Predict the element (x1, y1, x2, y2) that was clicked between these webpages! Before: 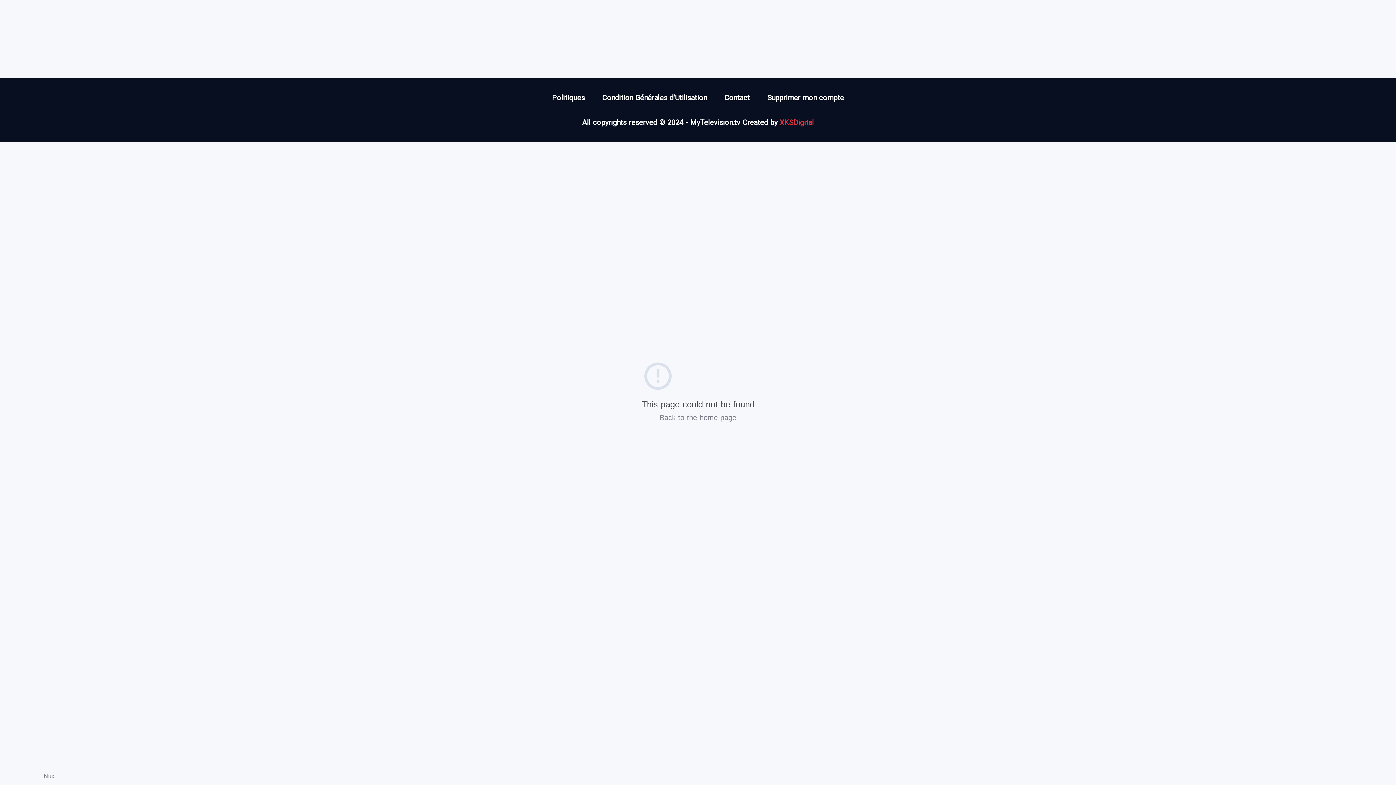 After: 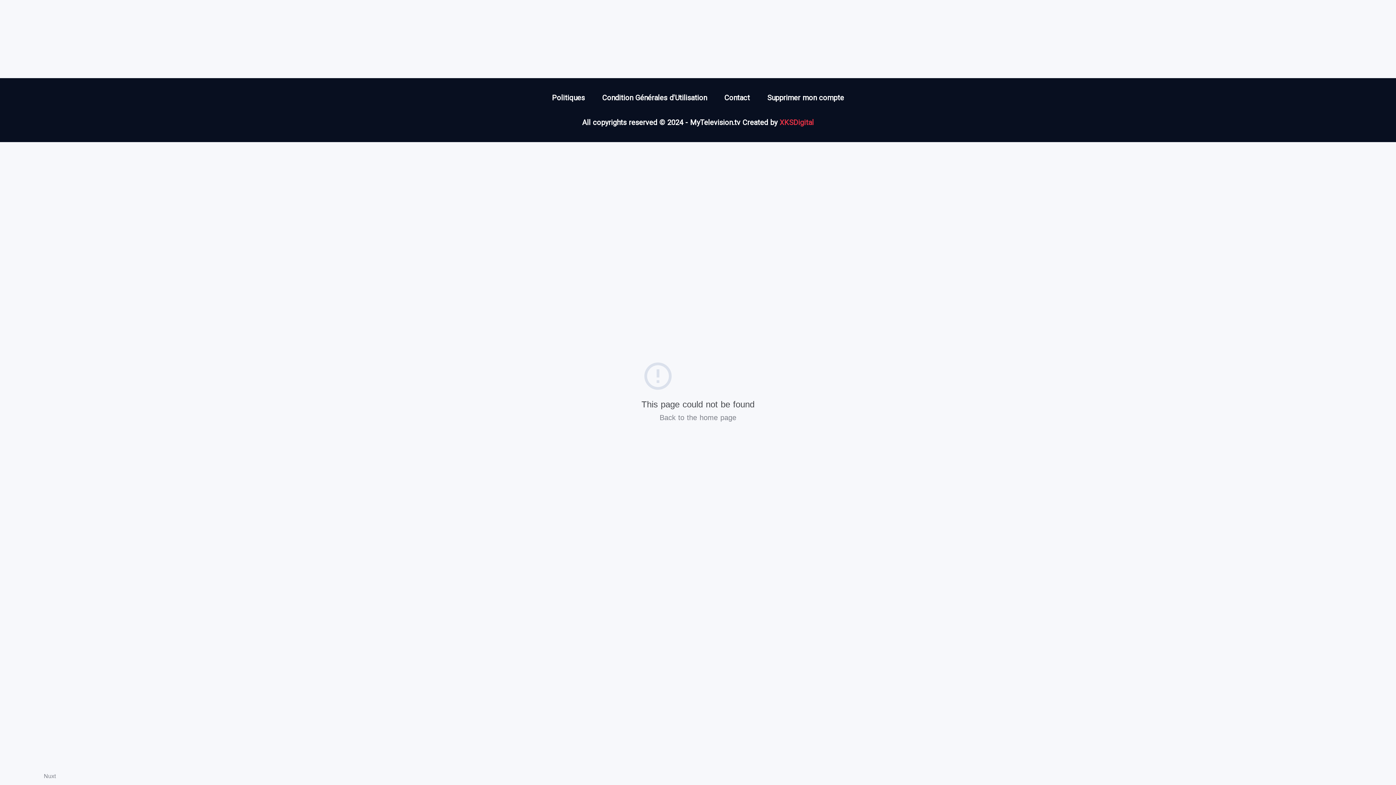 Action: label: Nuxt bbox: (43, 773, 55, 779)